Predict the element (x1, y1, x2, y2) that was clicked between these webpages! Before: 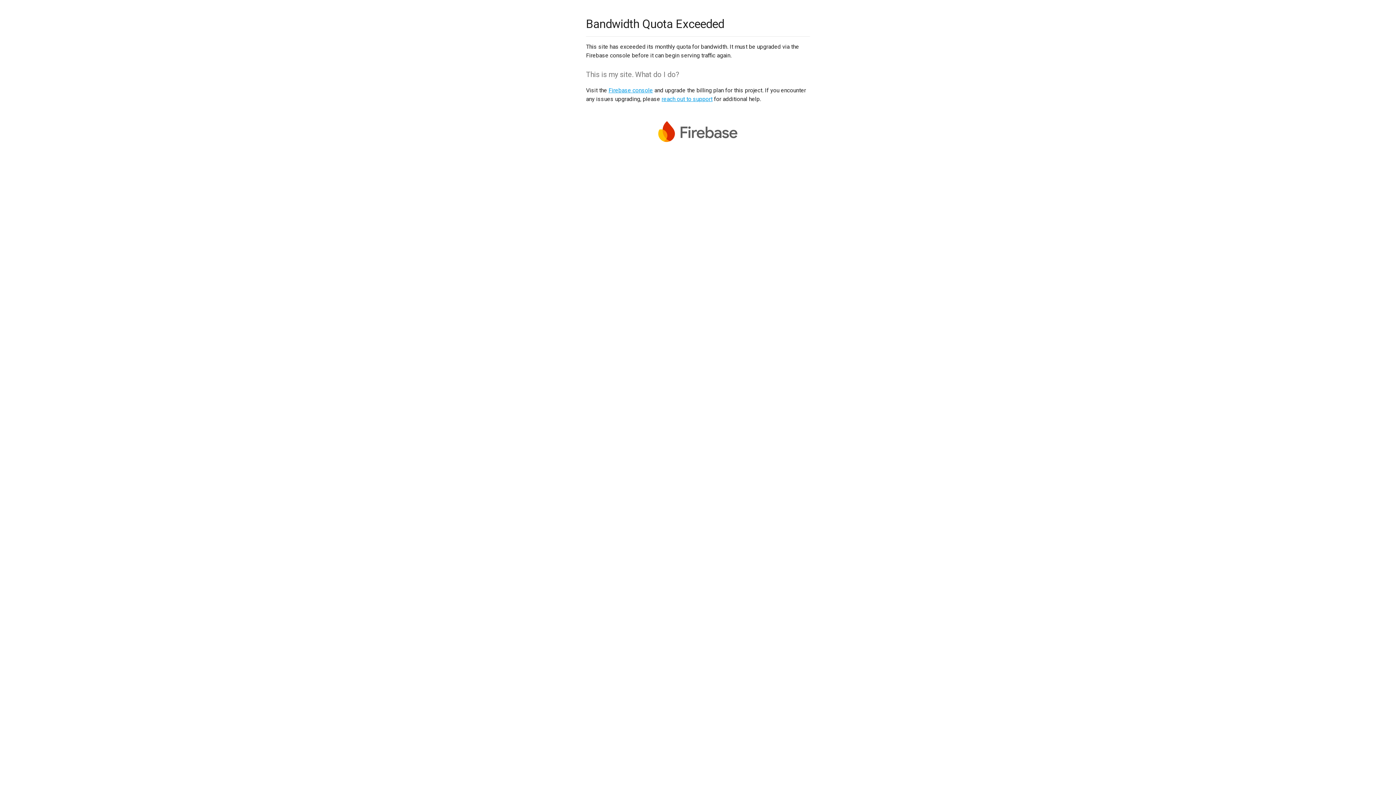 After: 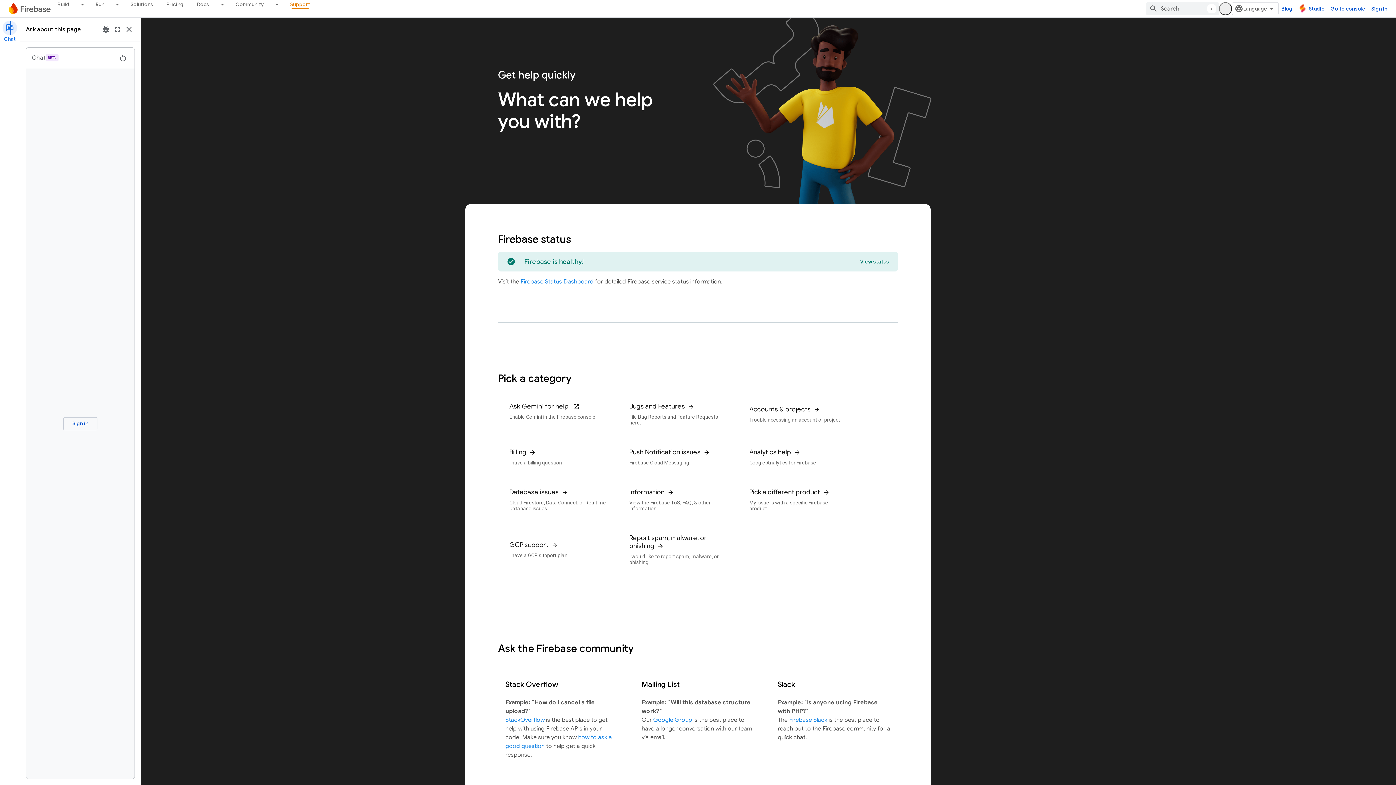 Action: label: reach out to support bbox: (661, 95, 712, 102)